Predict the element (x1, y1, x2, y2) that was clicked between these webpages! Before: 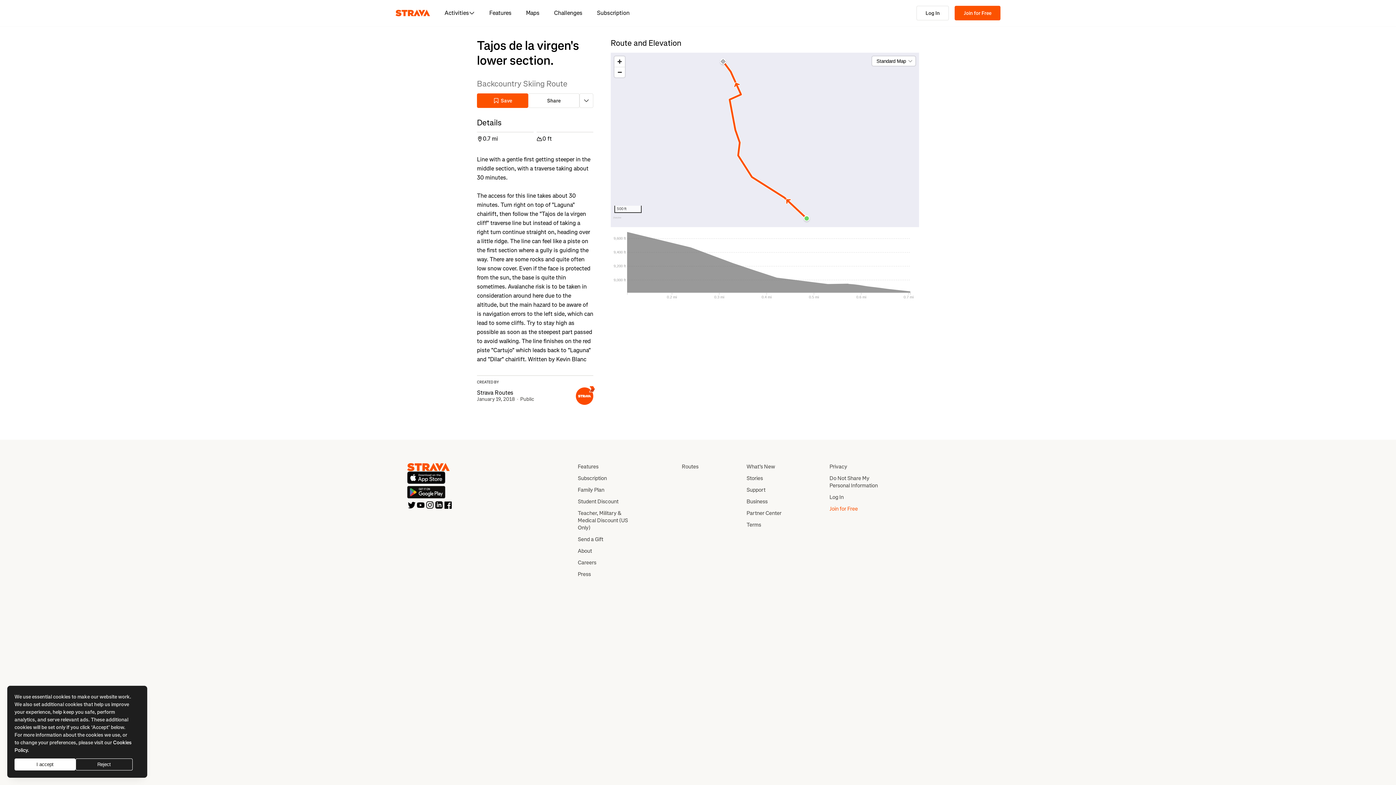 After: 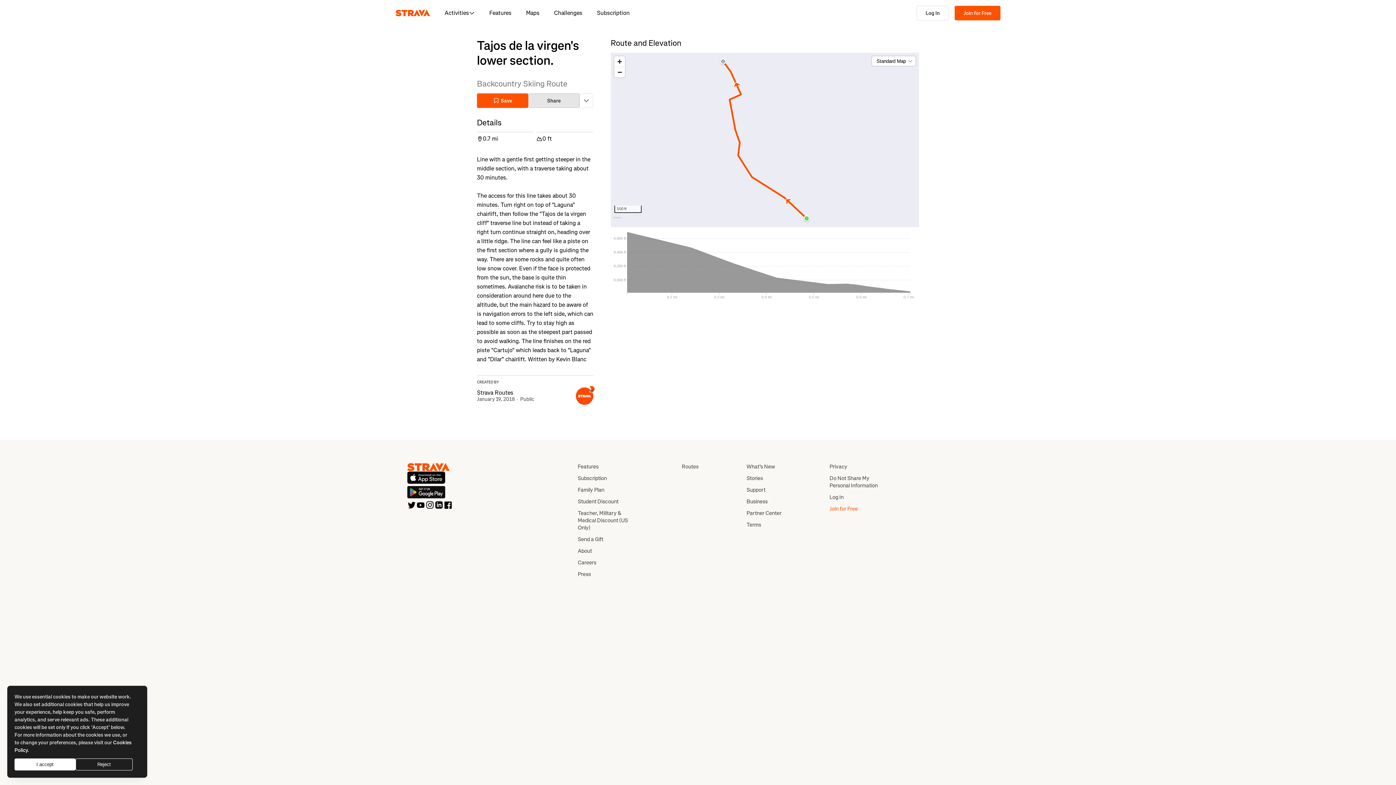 Action: bbox: (528, 93, 579, 108) label: Share